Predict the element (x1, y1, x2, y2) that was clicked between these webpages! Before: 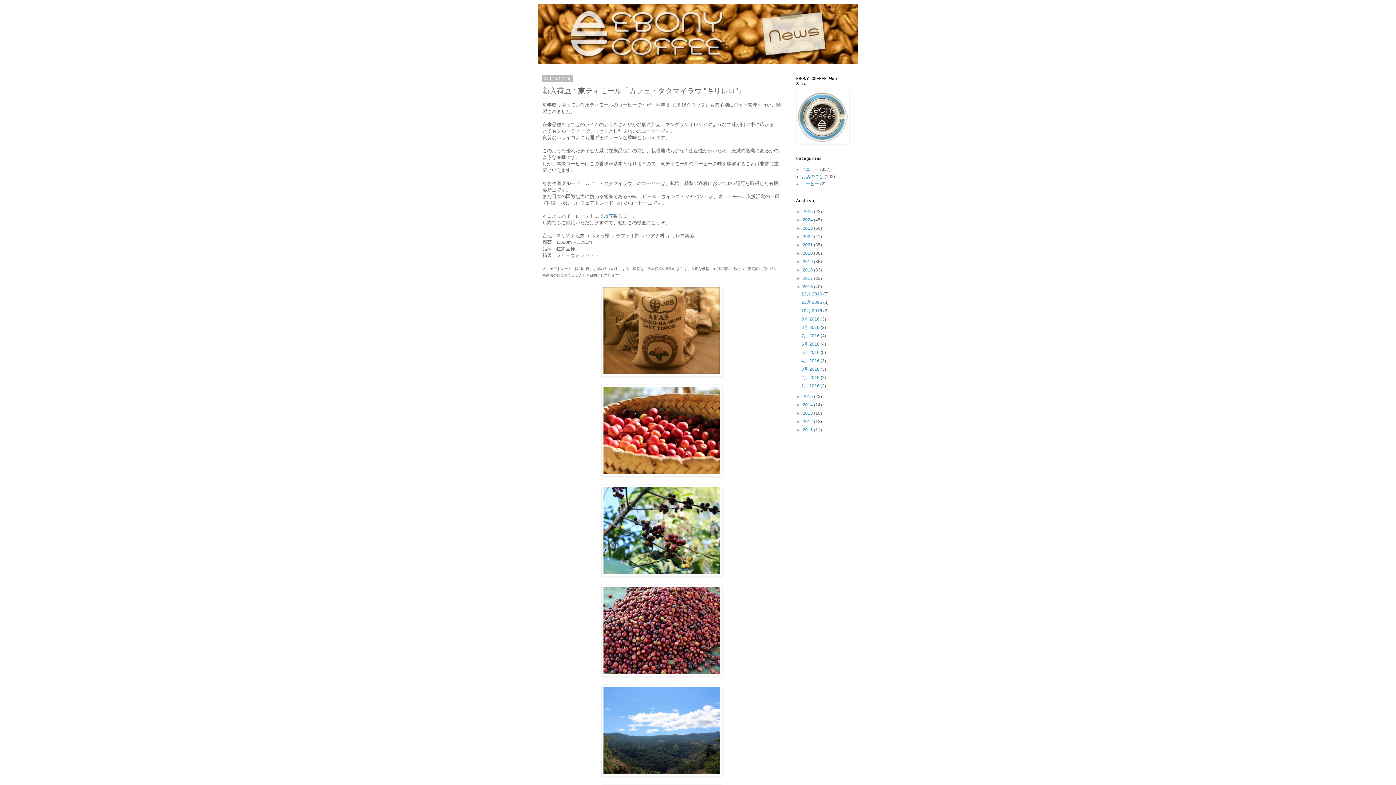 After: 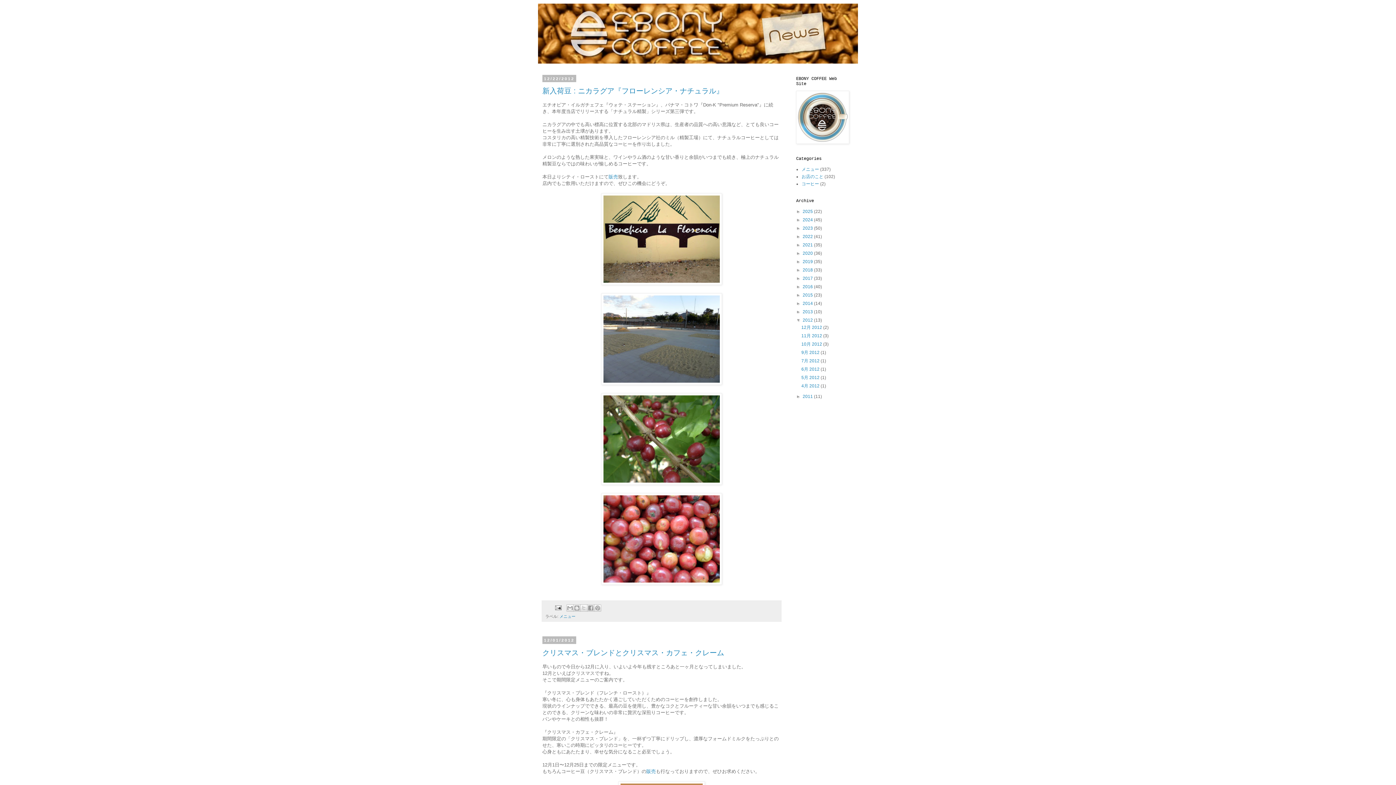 Action: bbox: (802, 419, 814, 424) label: 2012 